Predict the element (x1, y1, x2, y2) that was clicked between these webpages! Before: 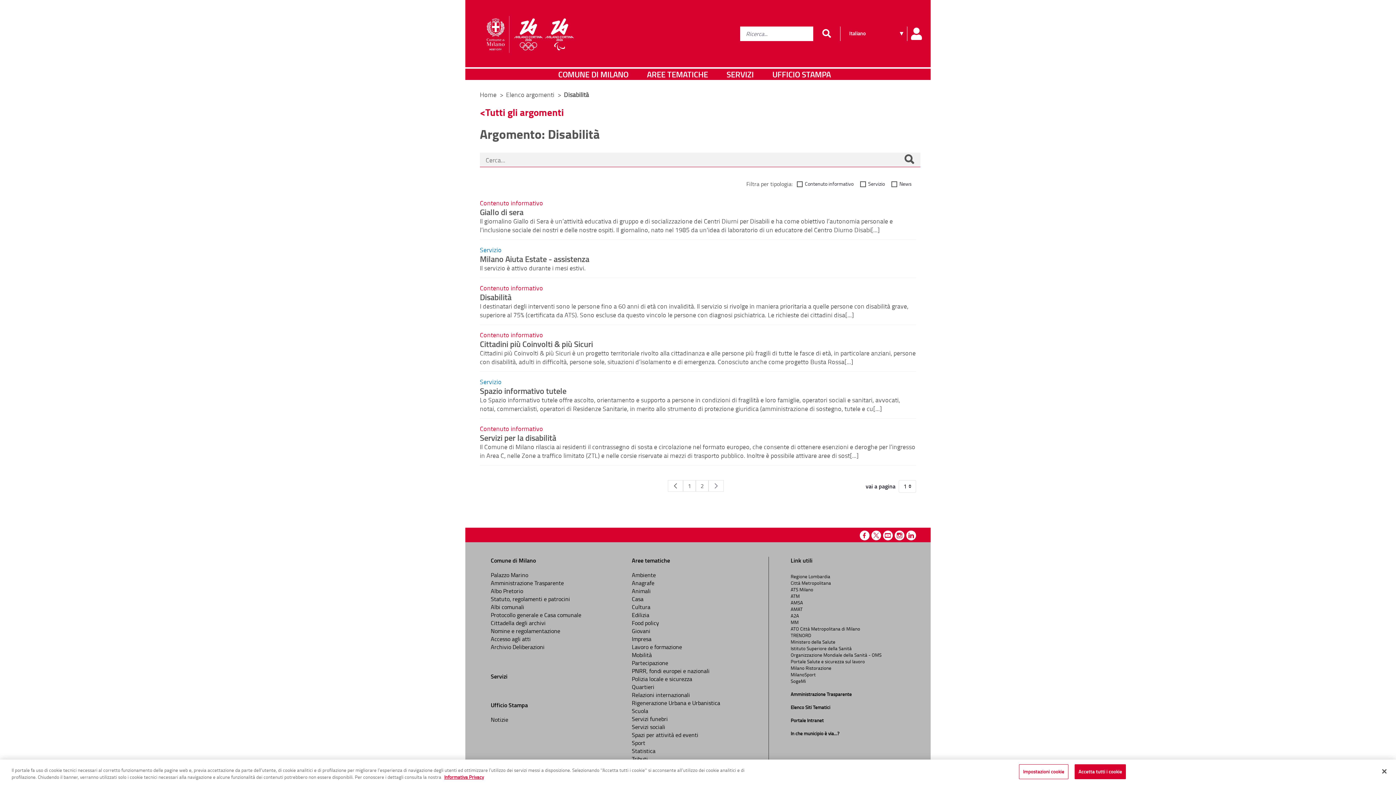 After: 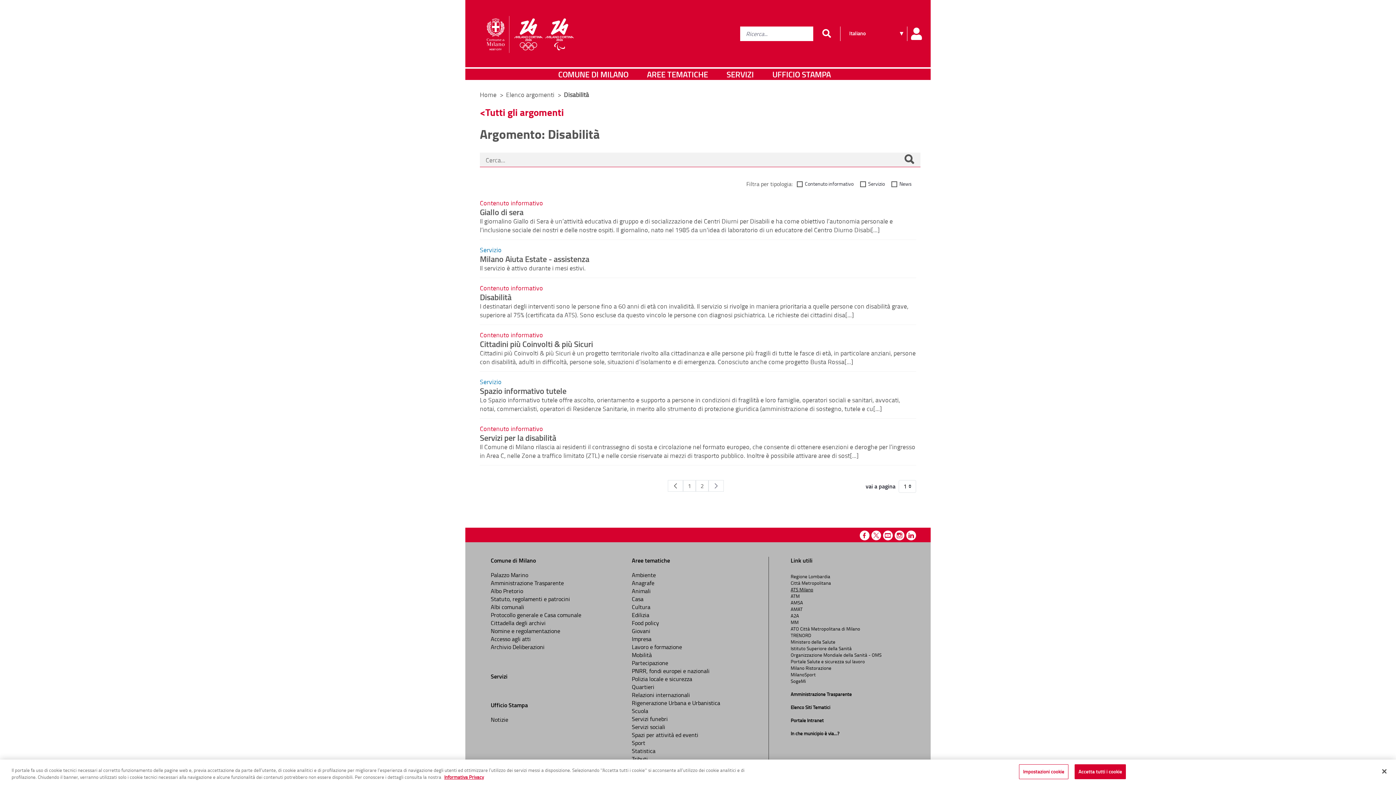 Action: bbox: (790, 586, 813, 593) label: ATS Milano